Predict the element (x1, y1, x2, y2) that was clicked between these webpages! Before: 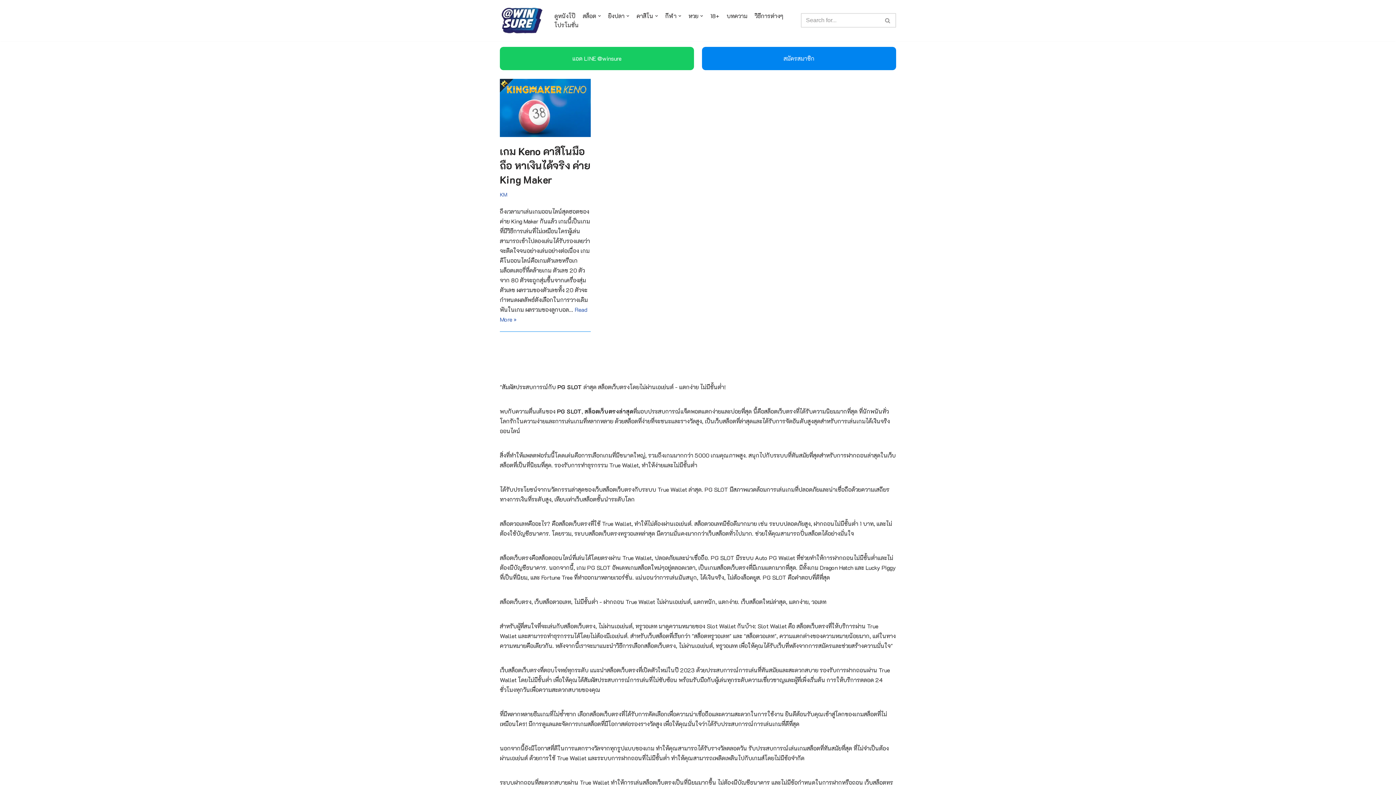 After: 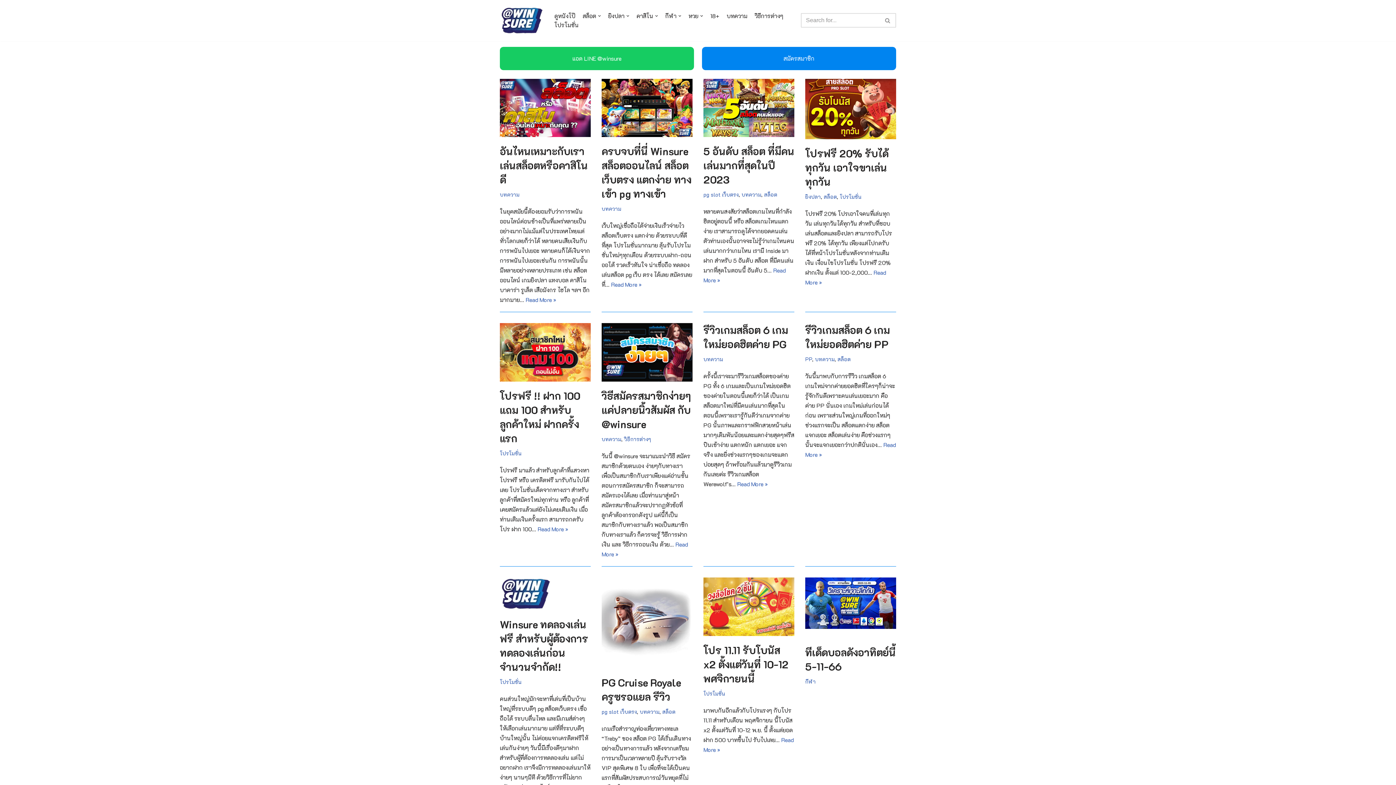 Action: label: WINSURE bbox: (500, 6, 543, 34)